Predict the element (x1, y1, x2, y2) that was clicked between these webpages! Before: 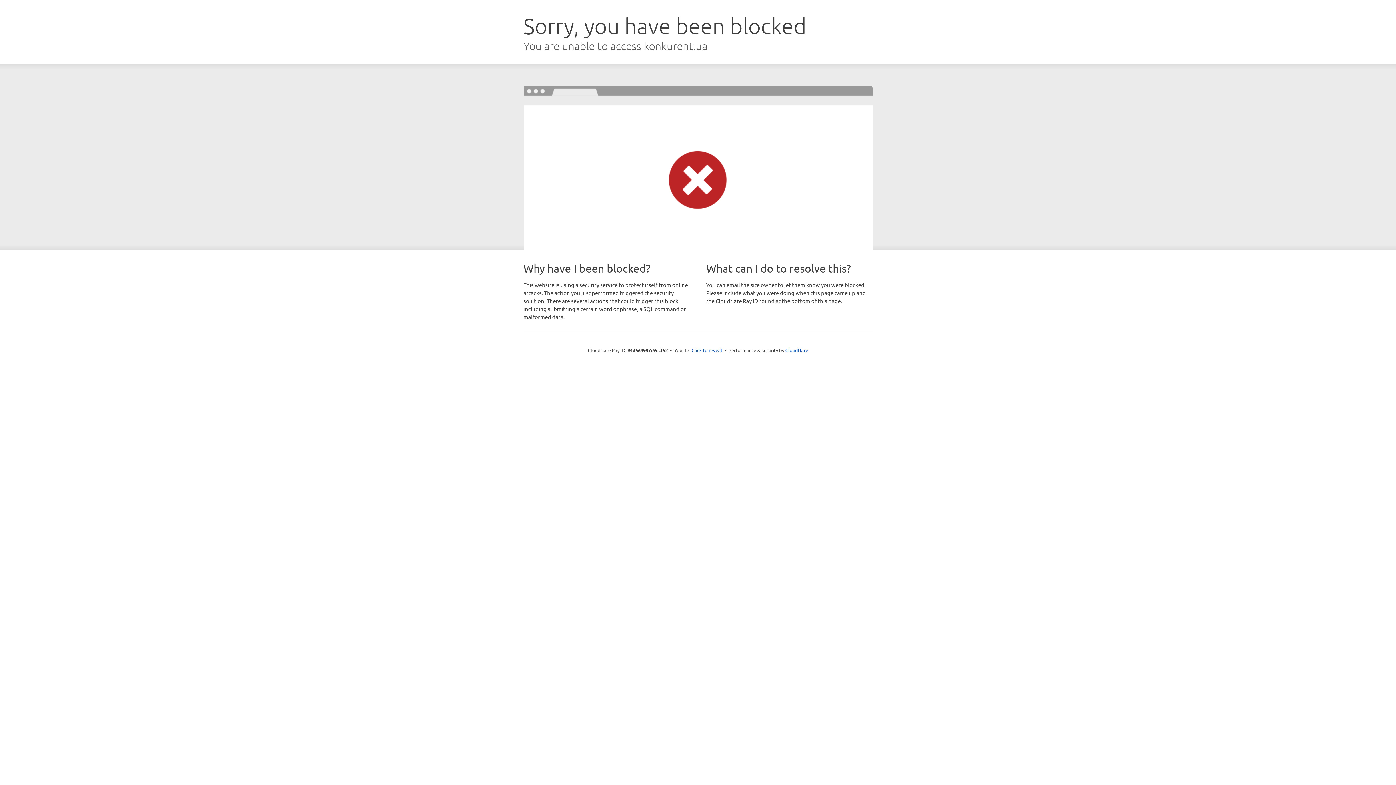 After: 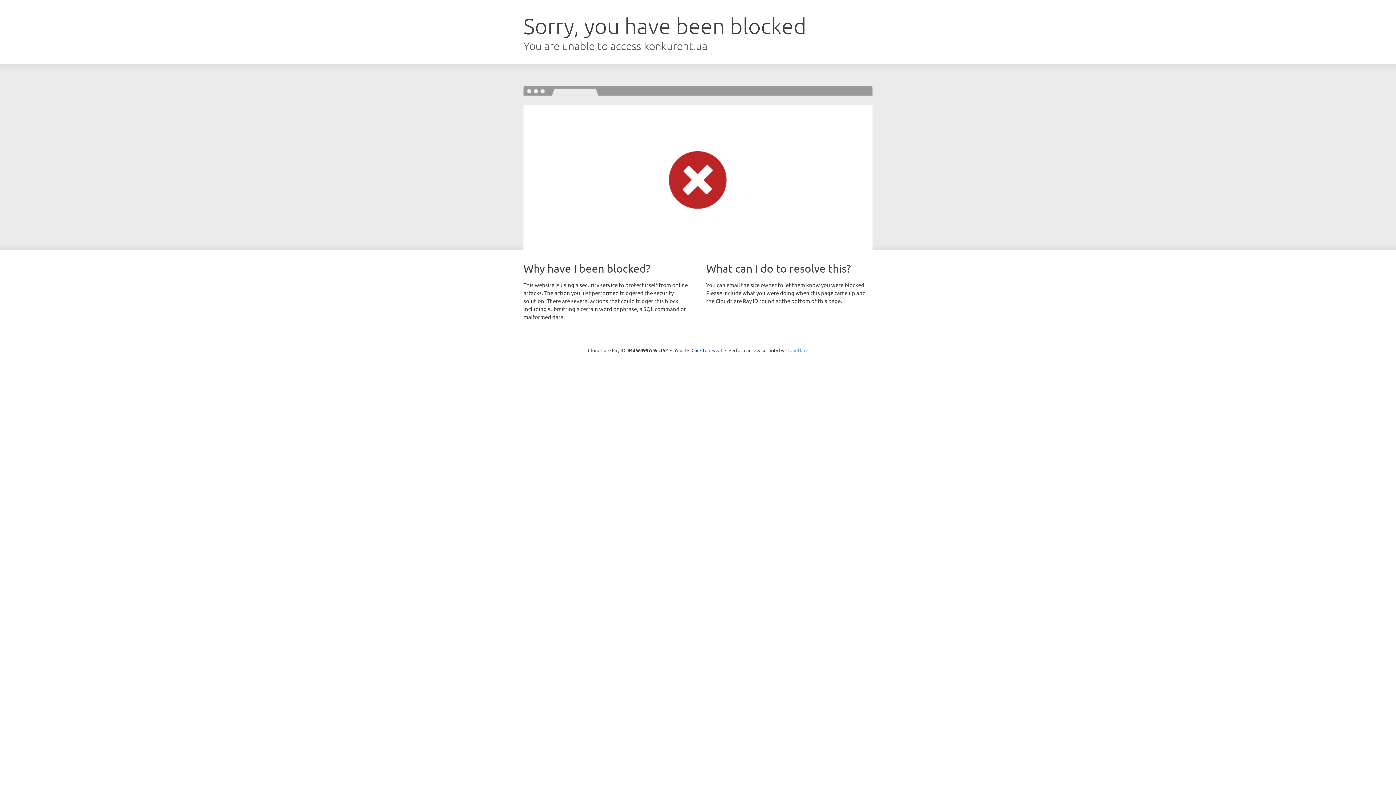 Action: label: Cloudflare bbox: (785, 347, 808, 353)